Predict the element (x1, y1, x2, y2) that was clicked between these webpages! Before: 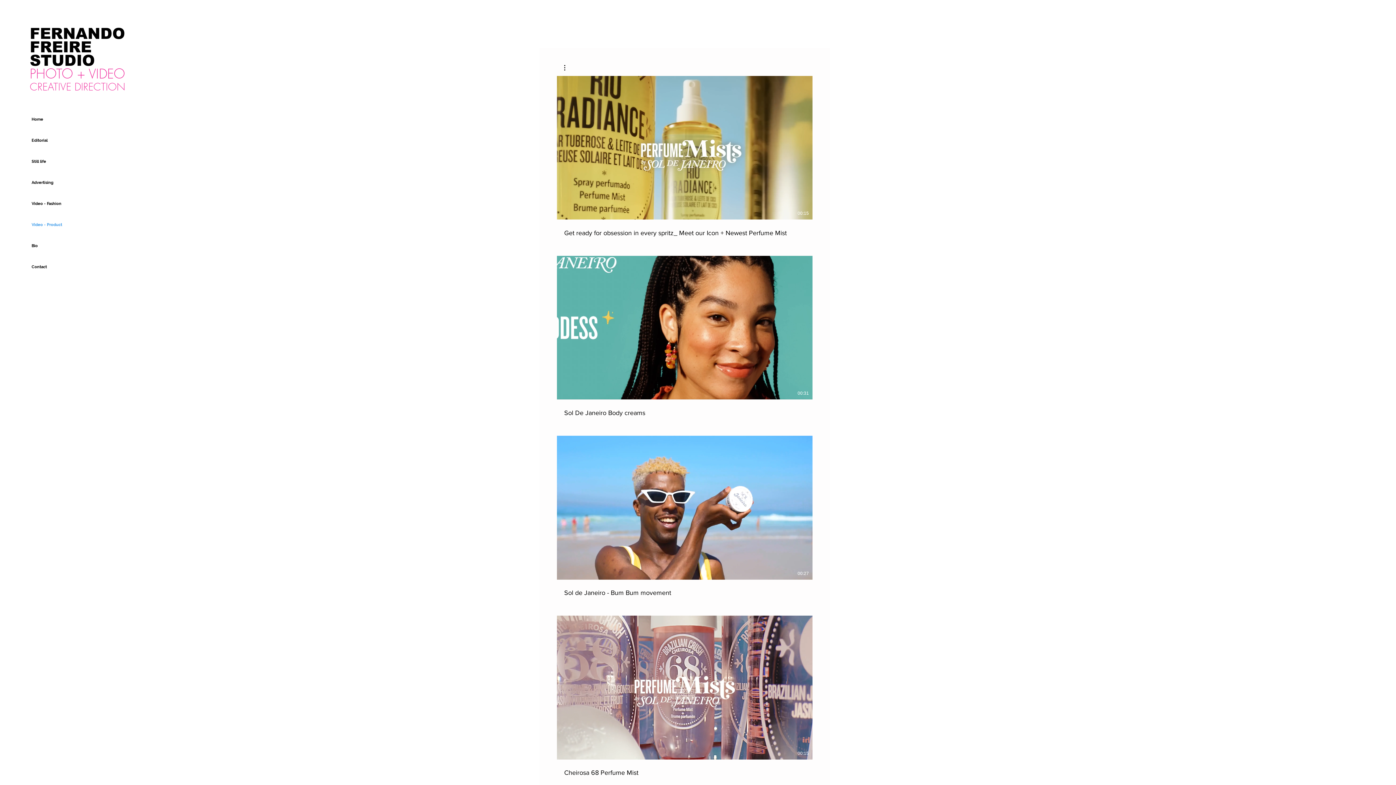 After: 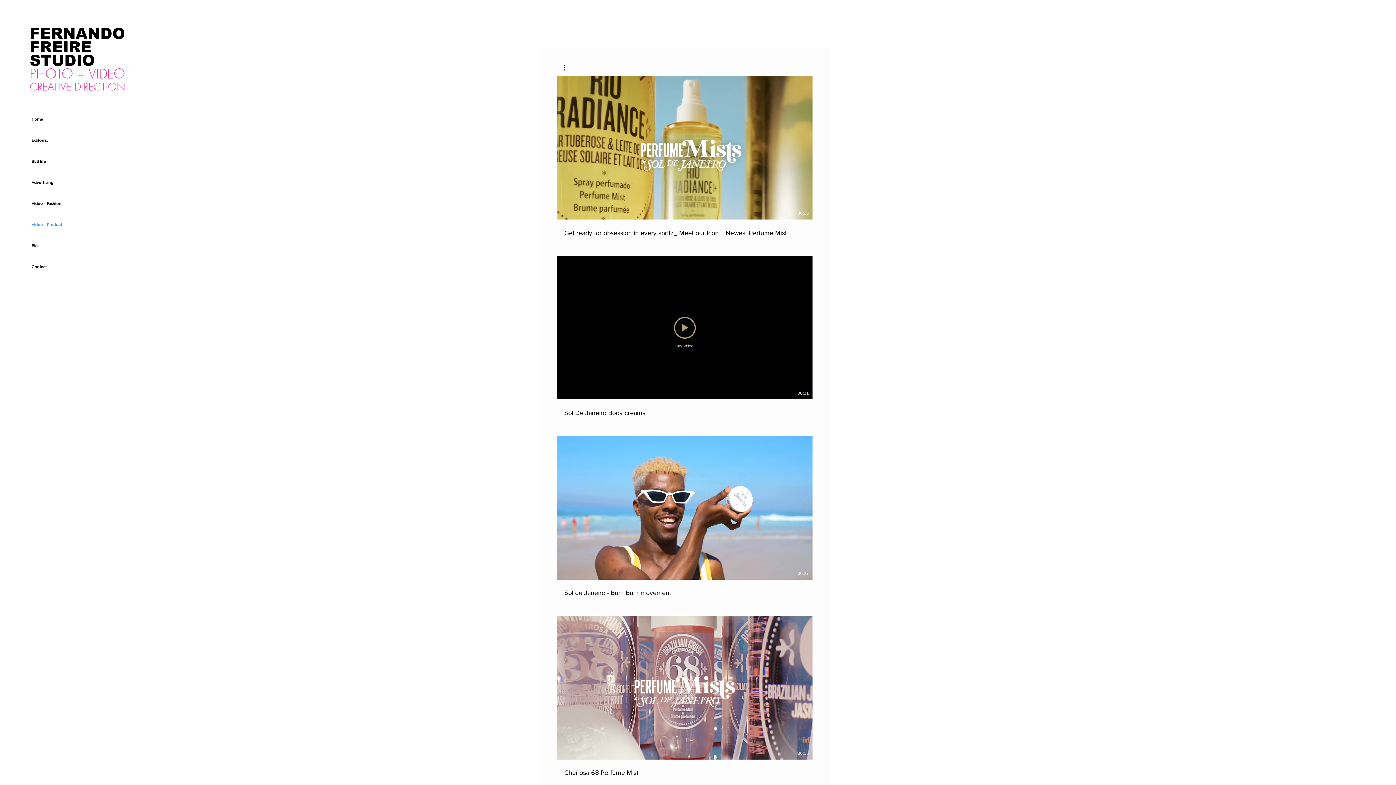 Action: label: Play Video bbox: (674, 317, 695, 338)